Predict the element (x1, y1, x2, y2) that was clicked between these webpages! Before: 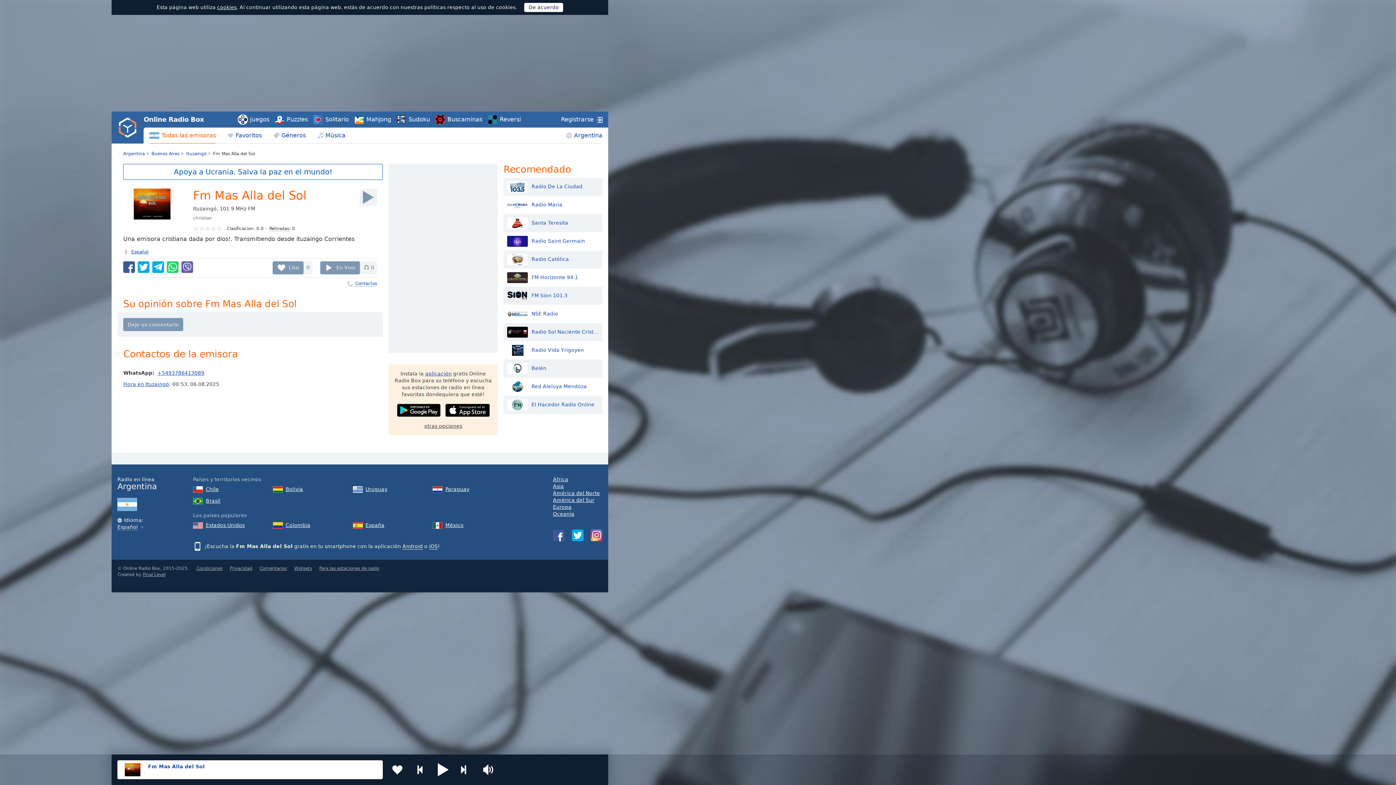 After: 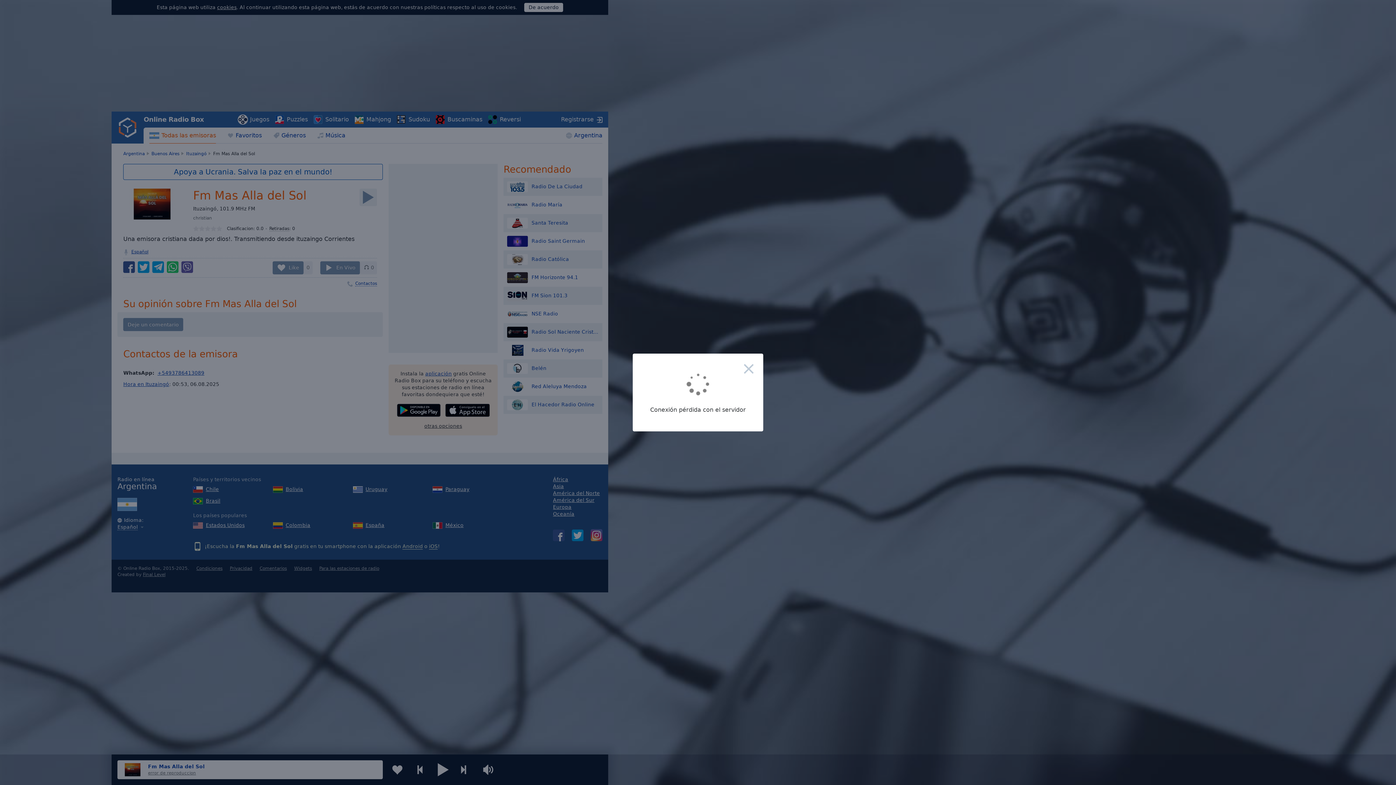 Action: bbox: (434, 761, 452, 778)